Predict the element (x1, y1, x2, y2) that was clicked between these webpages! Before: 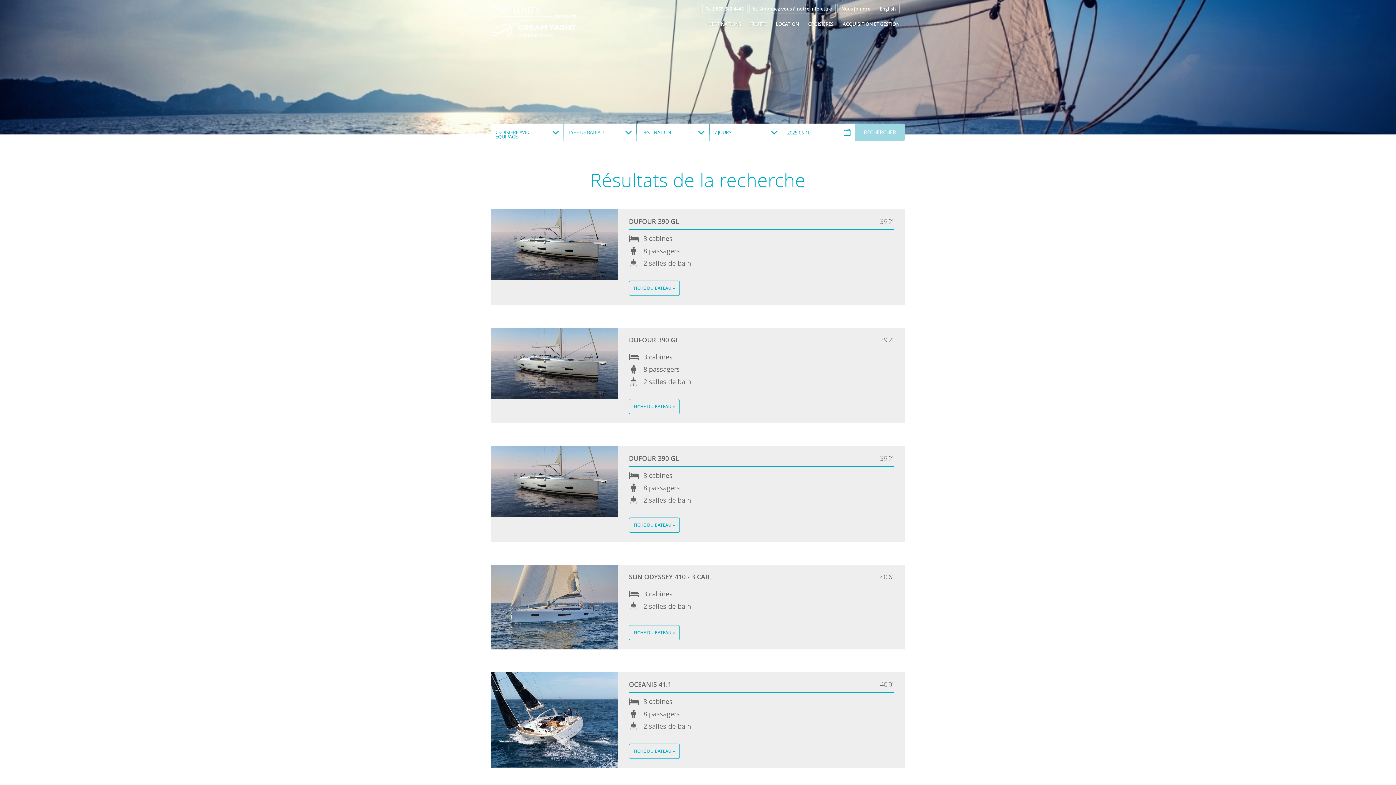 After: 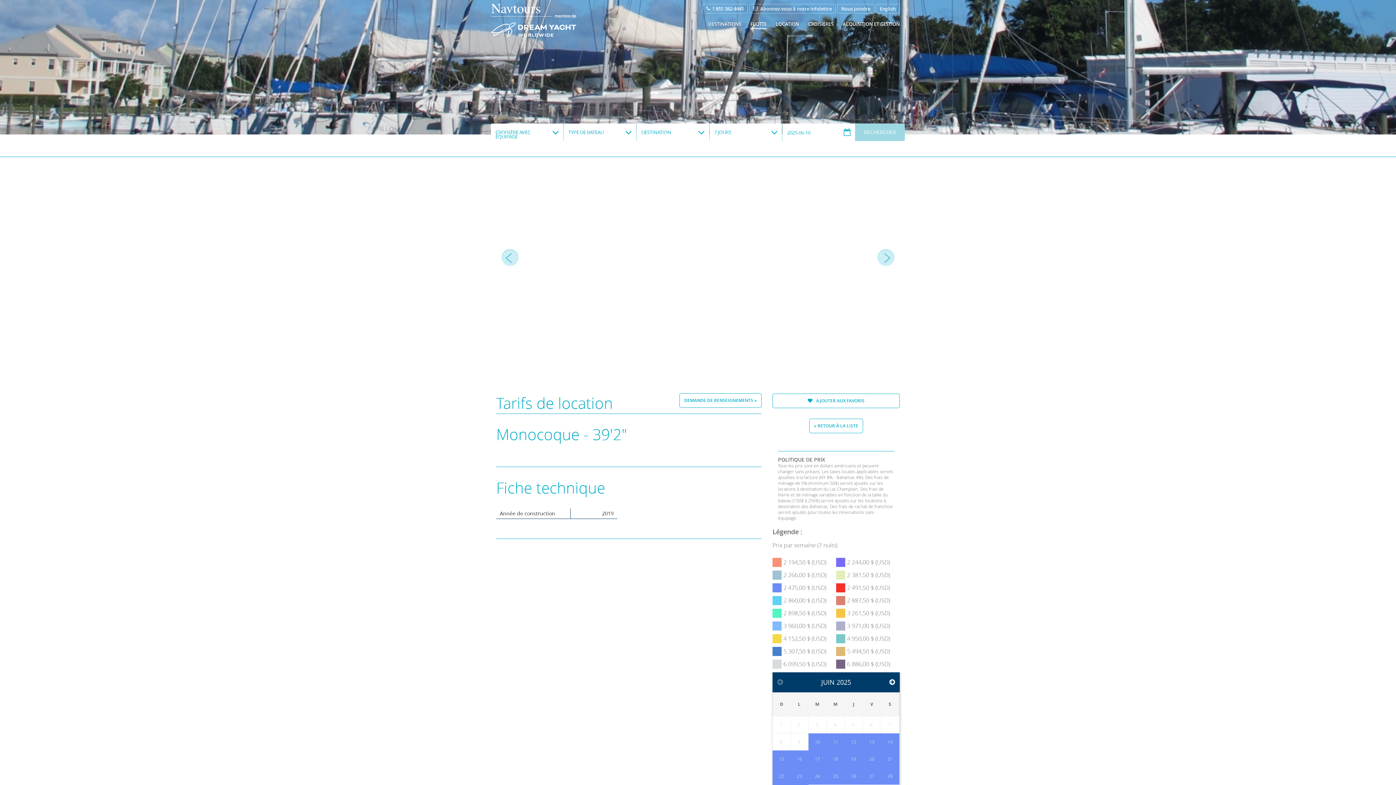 Action: label: FICHE DU BATEAU » bbox: (629, 399, 680, 414)